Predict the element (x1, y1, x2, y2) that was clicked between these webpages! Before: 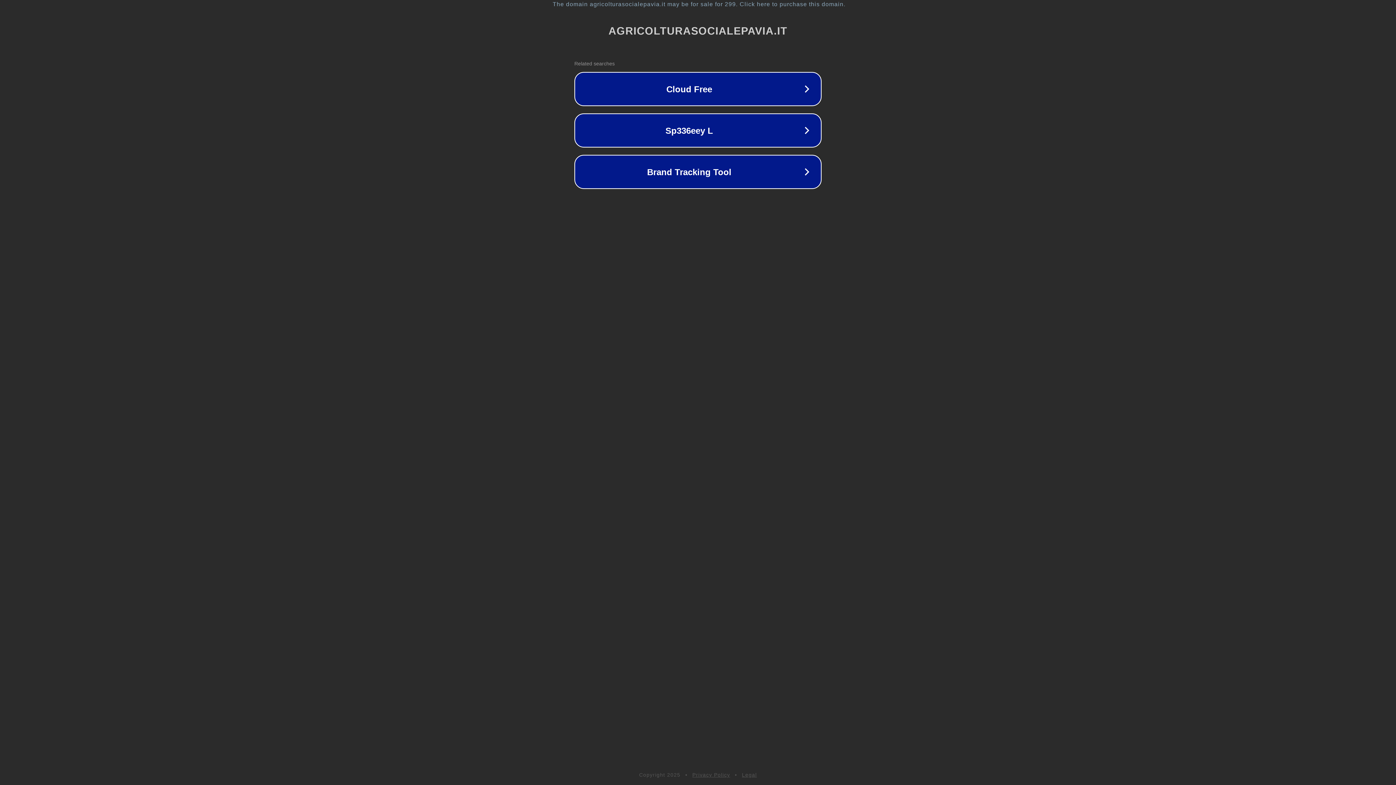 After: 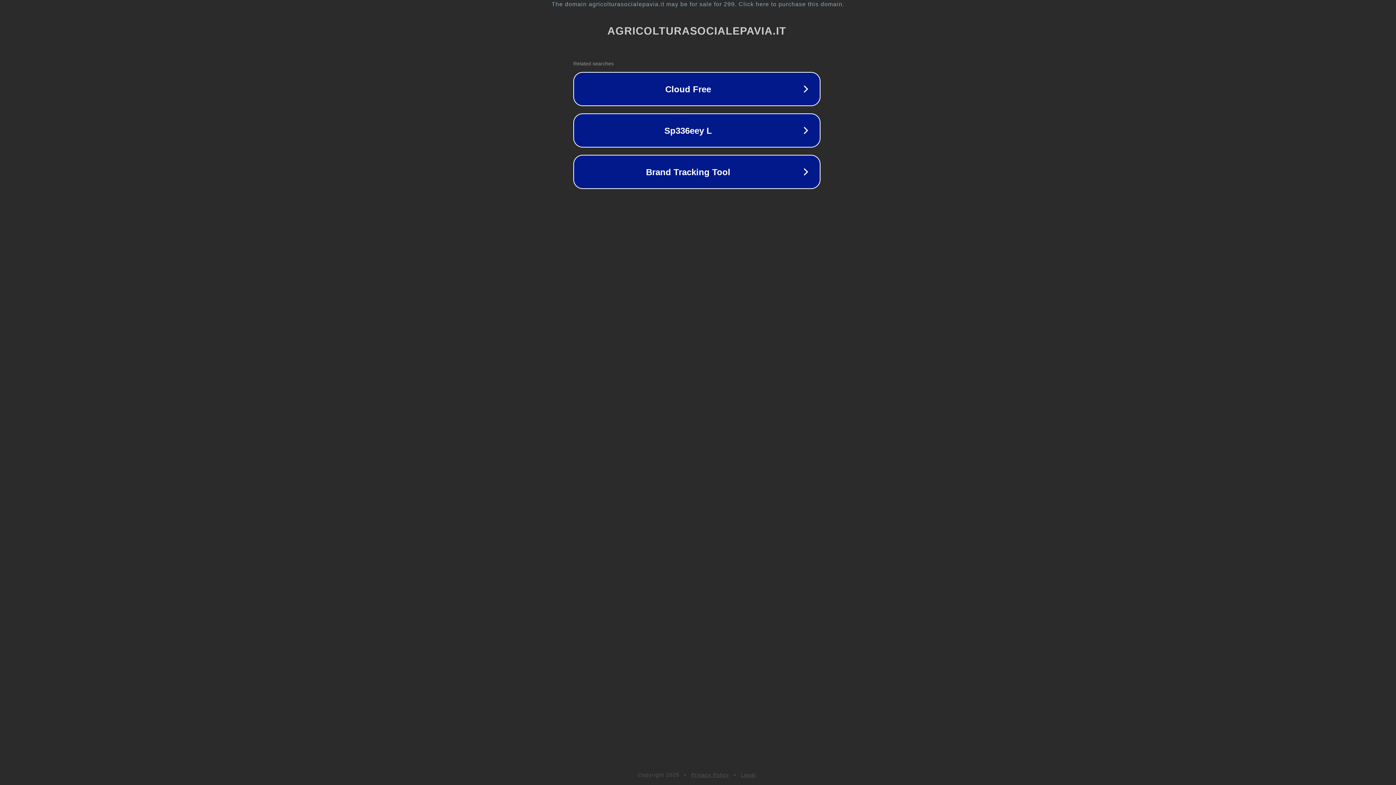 Action: bbox: (1, 1, 1397, 7) label: The domain agricolturasocialepavia.it may be for sale for 299. Click here to purchase this domain.